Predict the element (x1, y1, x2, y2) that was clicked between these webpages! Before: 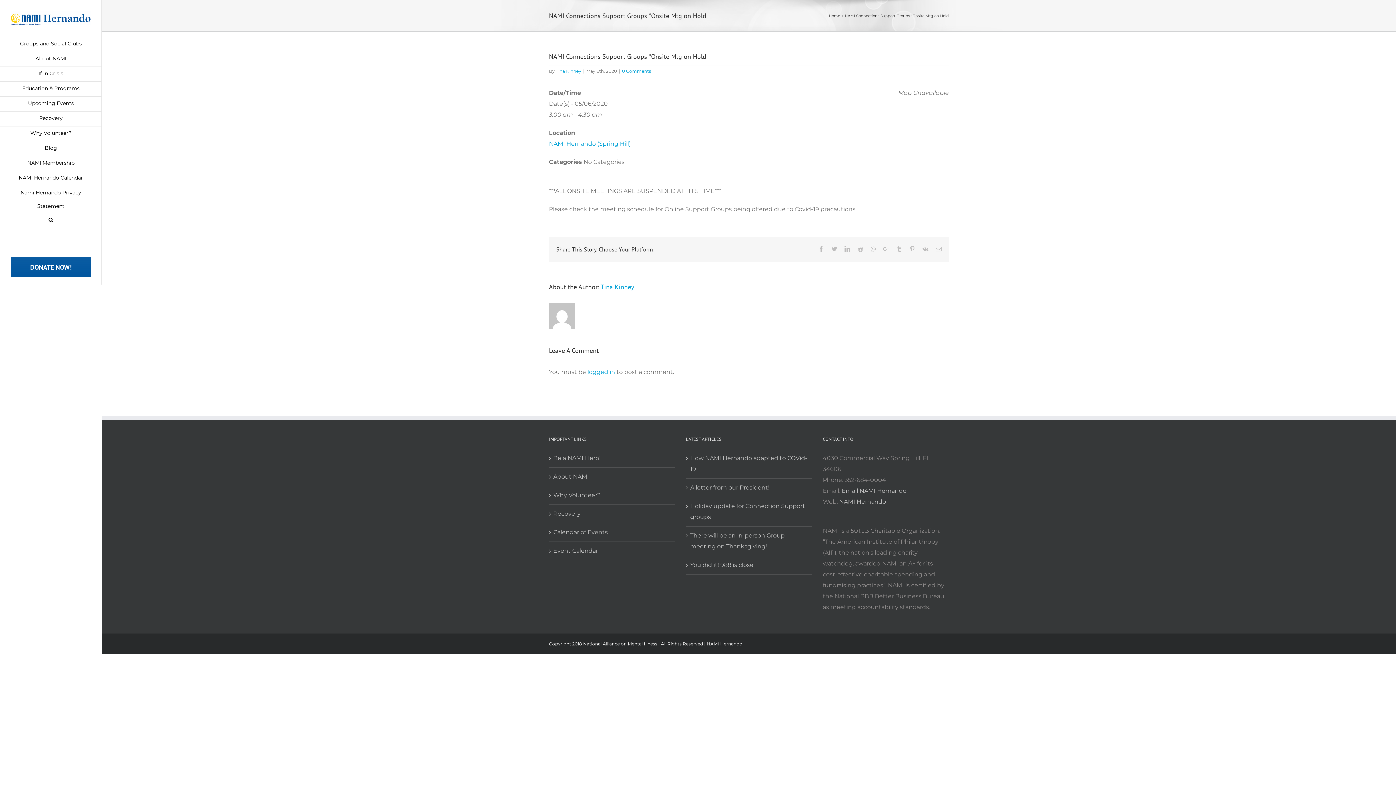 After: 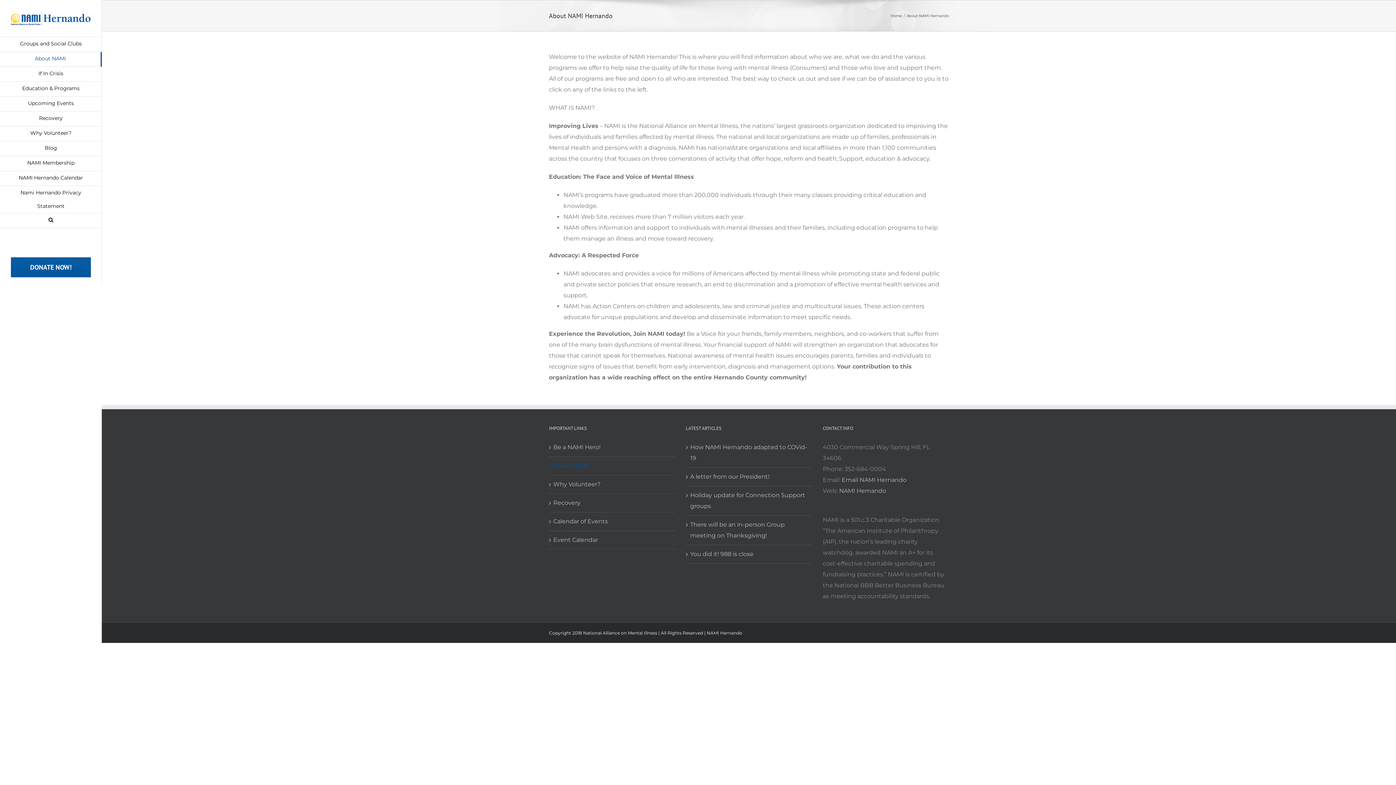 Action: label: About NAMI bbox: (0, 51, 101, 66)